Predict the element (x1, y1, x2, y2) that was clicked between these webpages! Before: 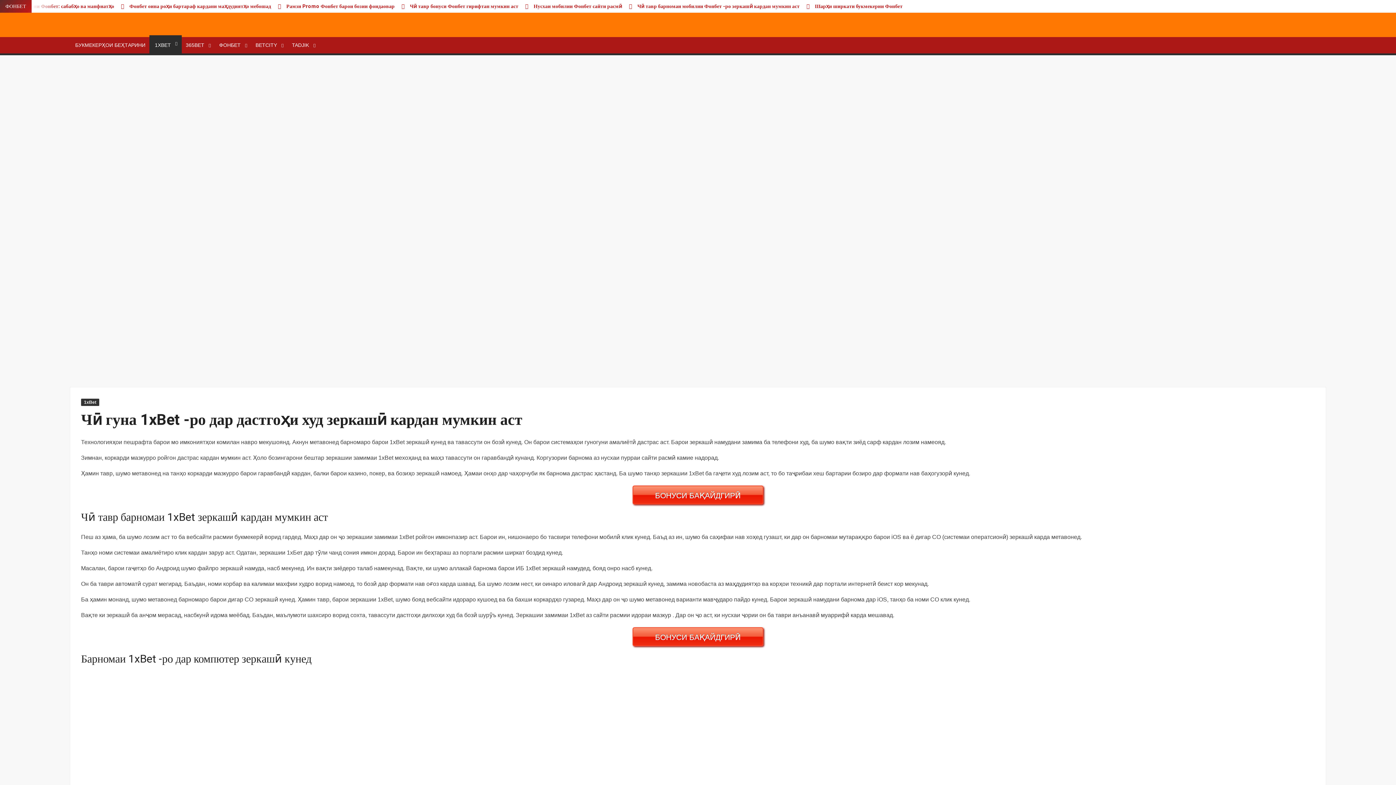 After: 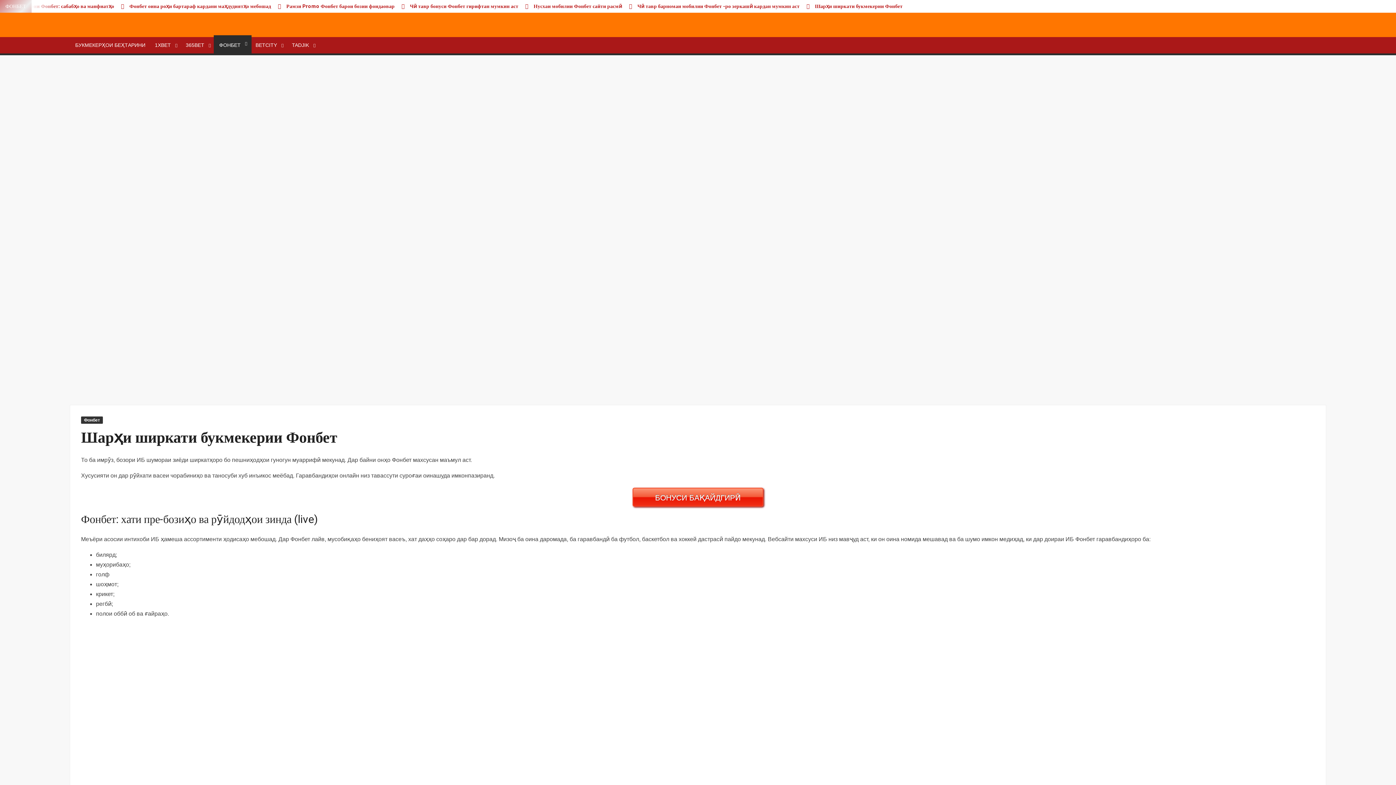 Action: label: ФОНБЕТ bbox: (213, 37, 251, 53)